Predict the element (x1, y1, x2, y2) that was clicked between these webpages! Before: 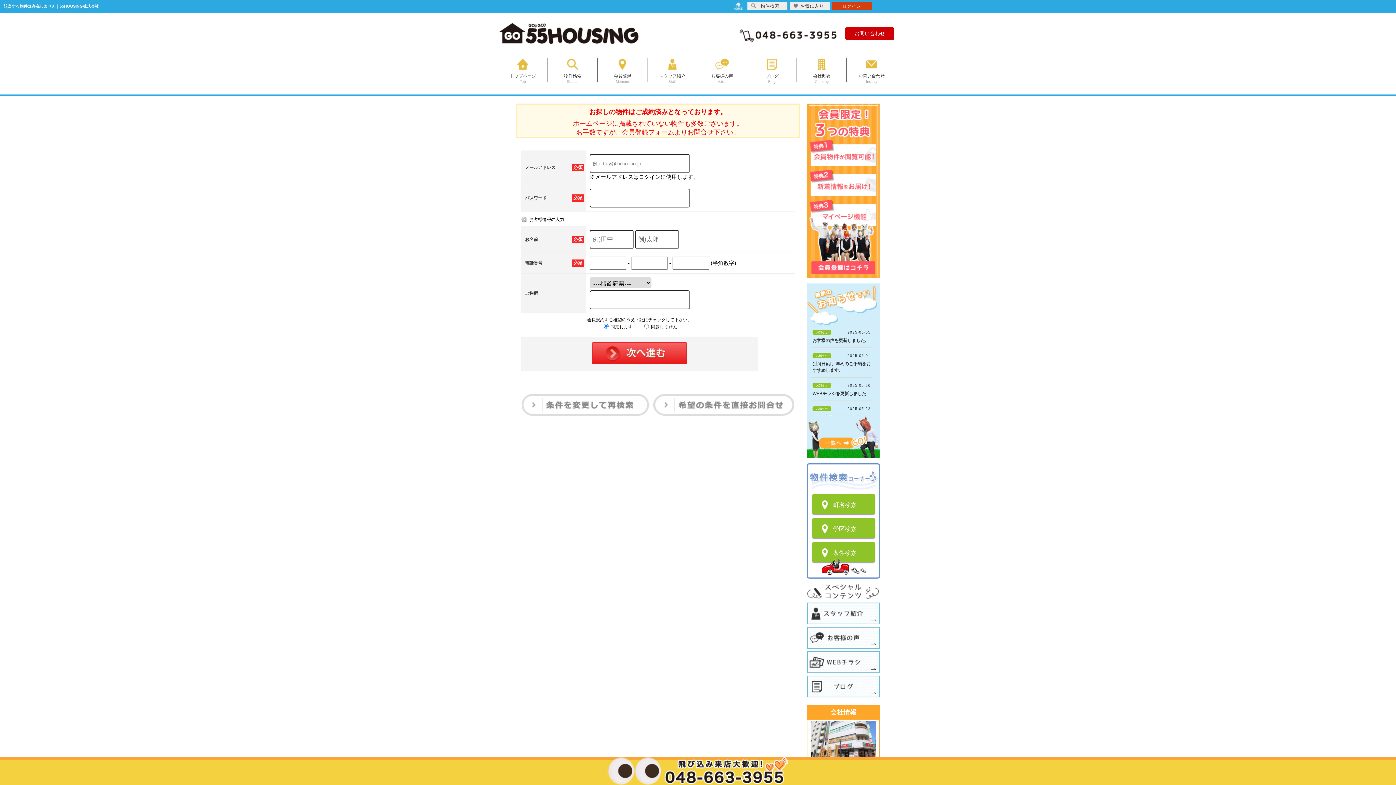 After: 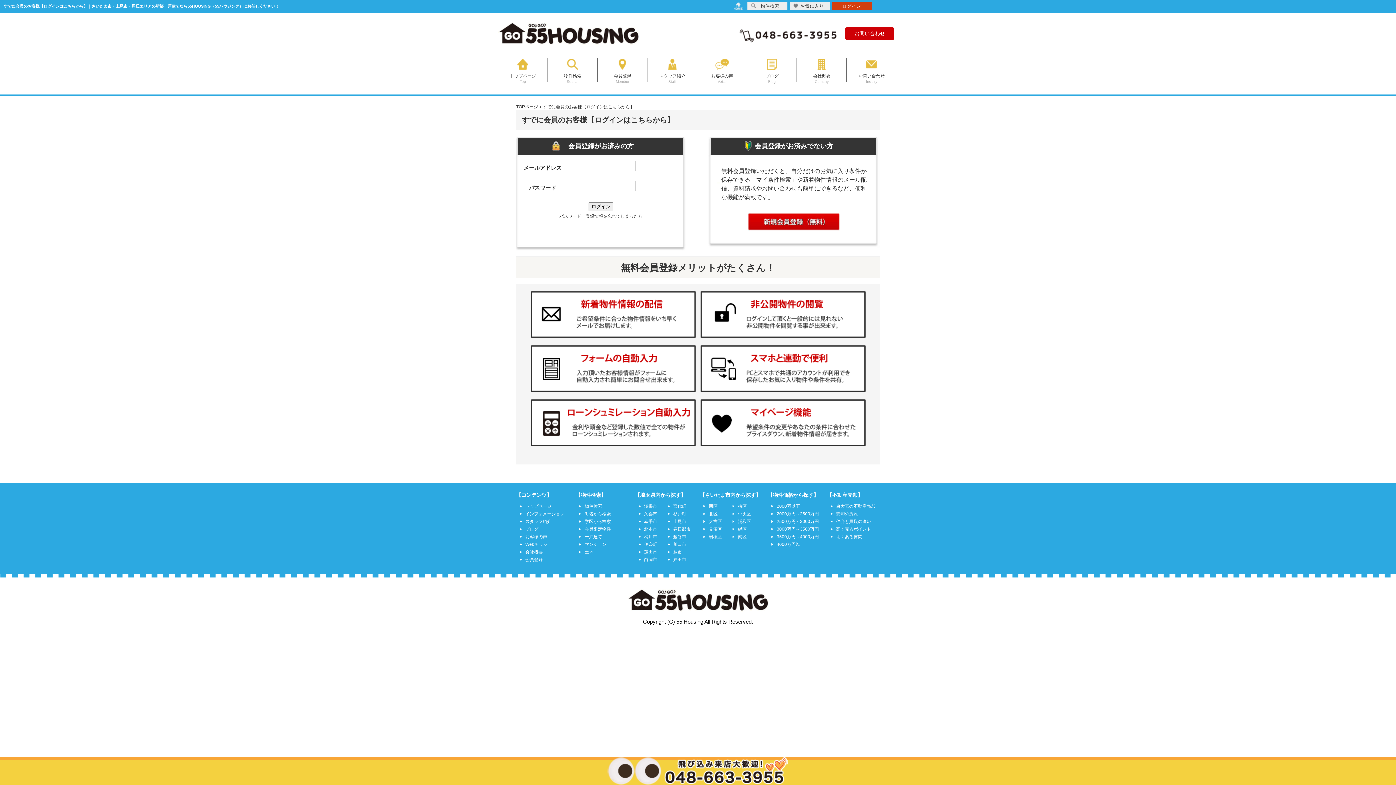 Action: label: ログイン bbox: (832, 2, 872, 10)